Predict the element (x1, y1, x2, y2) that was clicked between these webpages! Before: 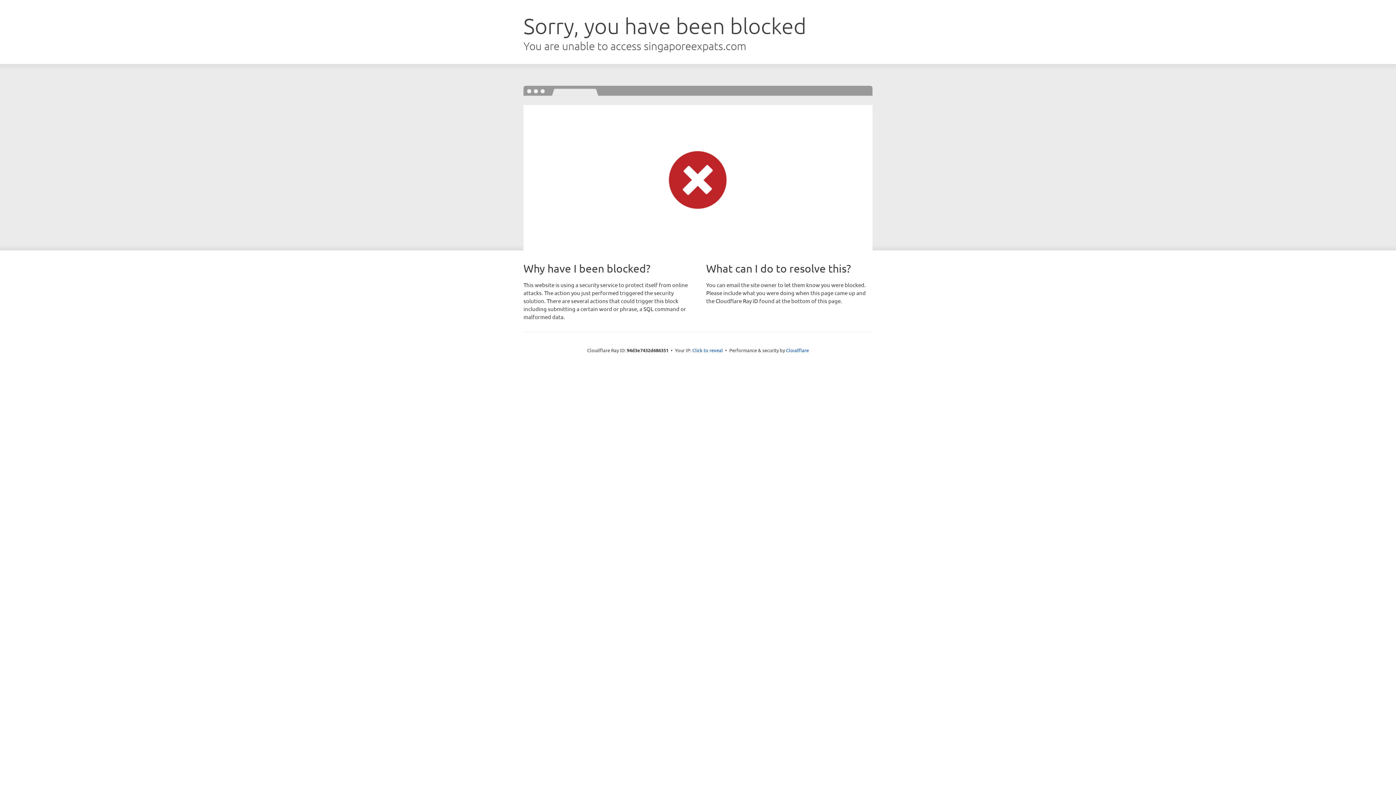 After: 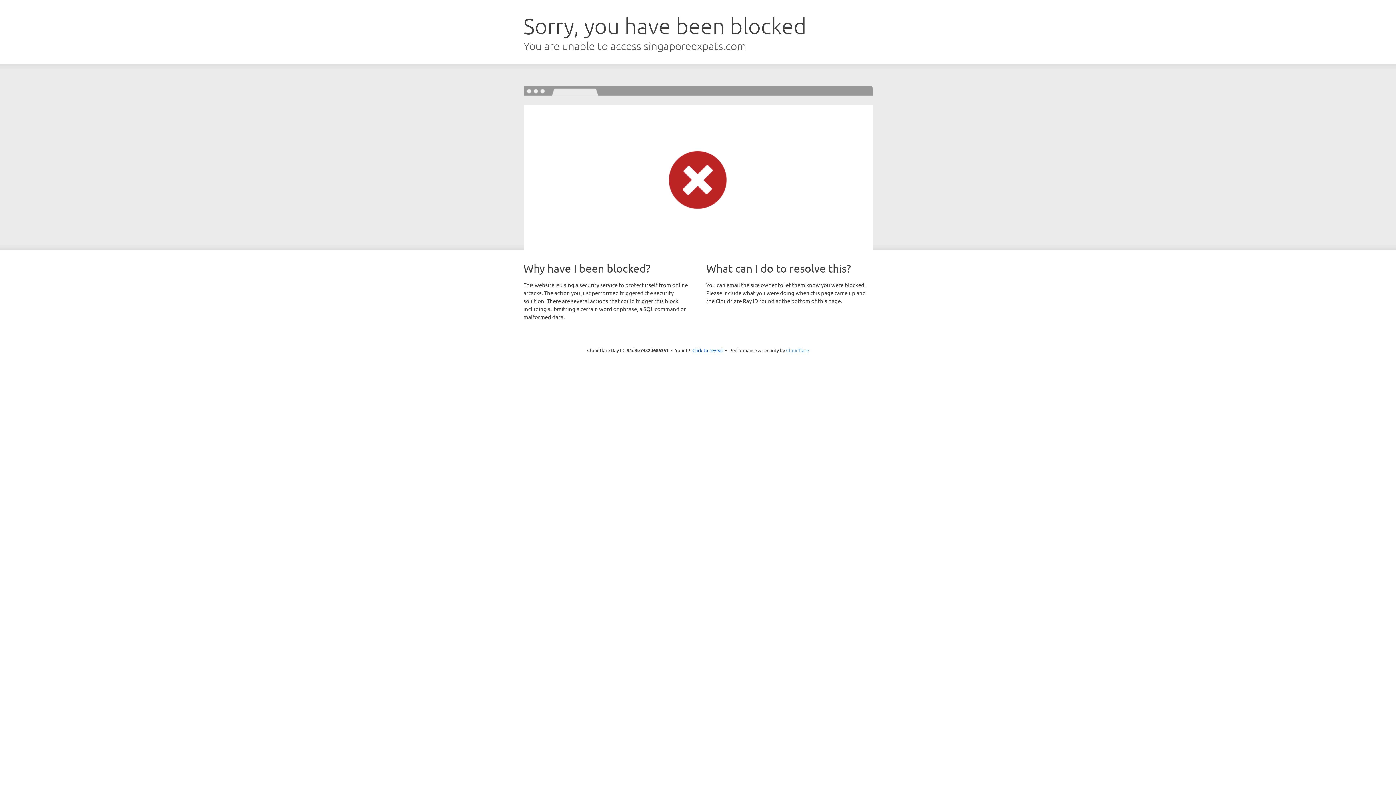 Action: label: Cloudflare bbox: (786, 347, 809, 353)